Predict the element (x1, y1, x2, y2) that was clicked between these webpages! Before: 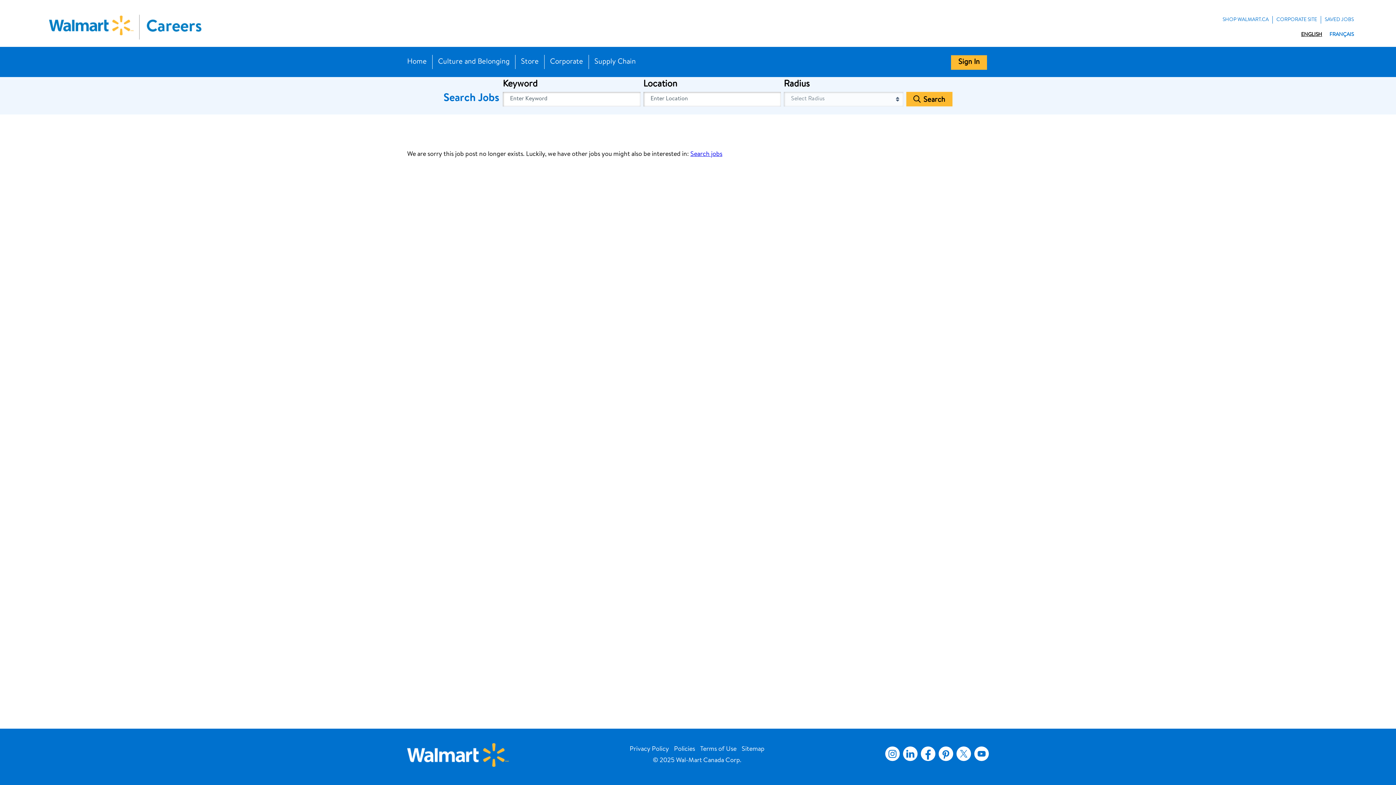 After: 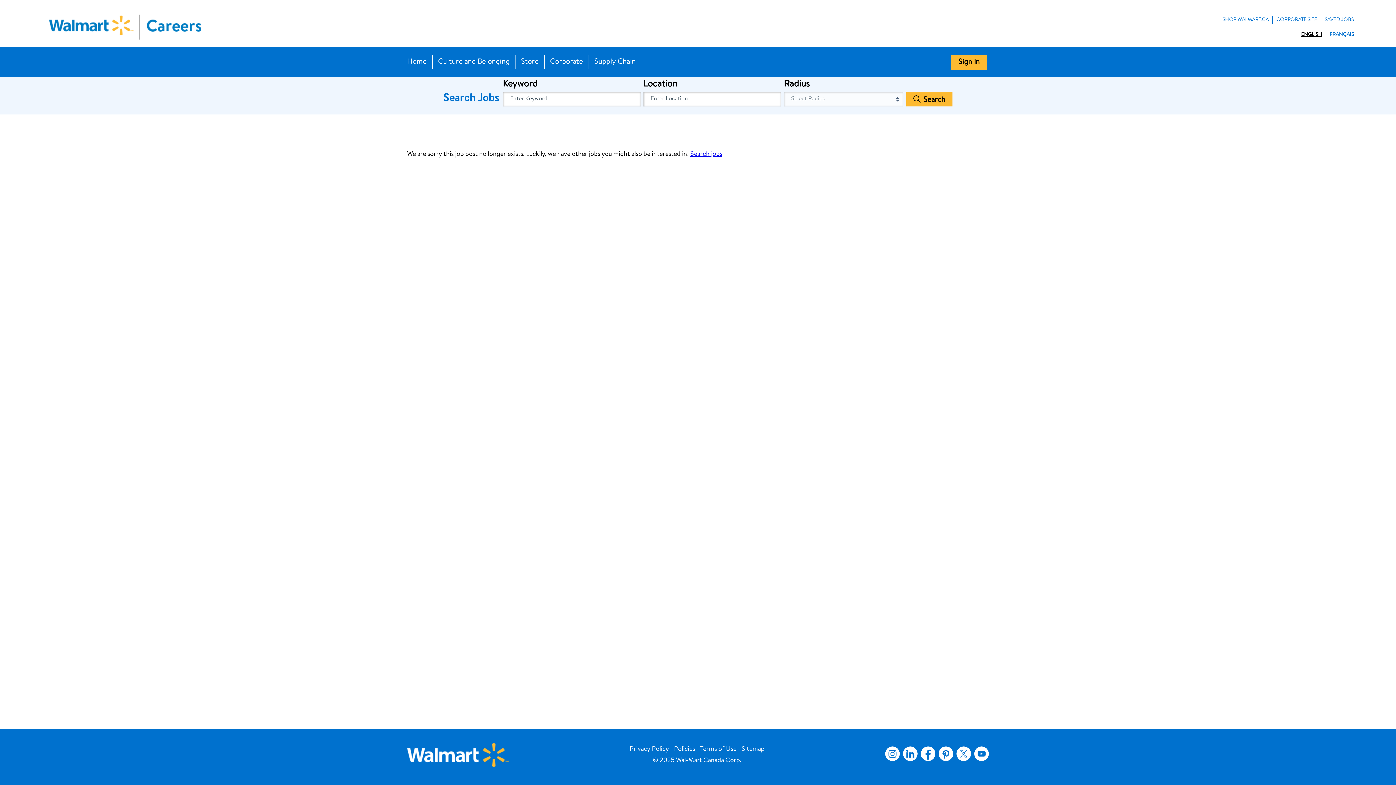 Action: label: Privacy Policy bbox: (629, 746, 669, 752)